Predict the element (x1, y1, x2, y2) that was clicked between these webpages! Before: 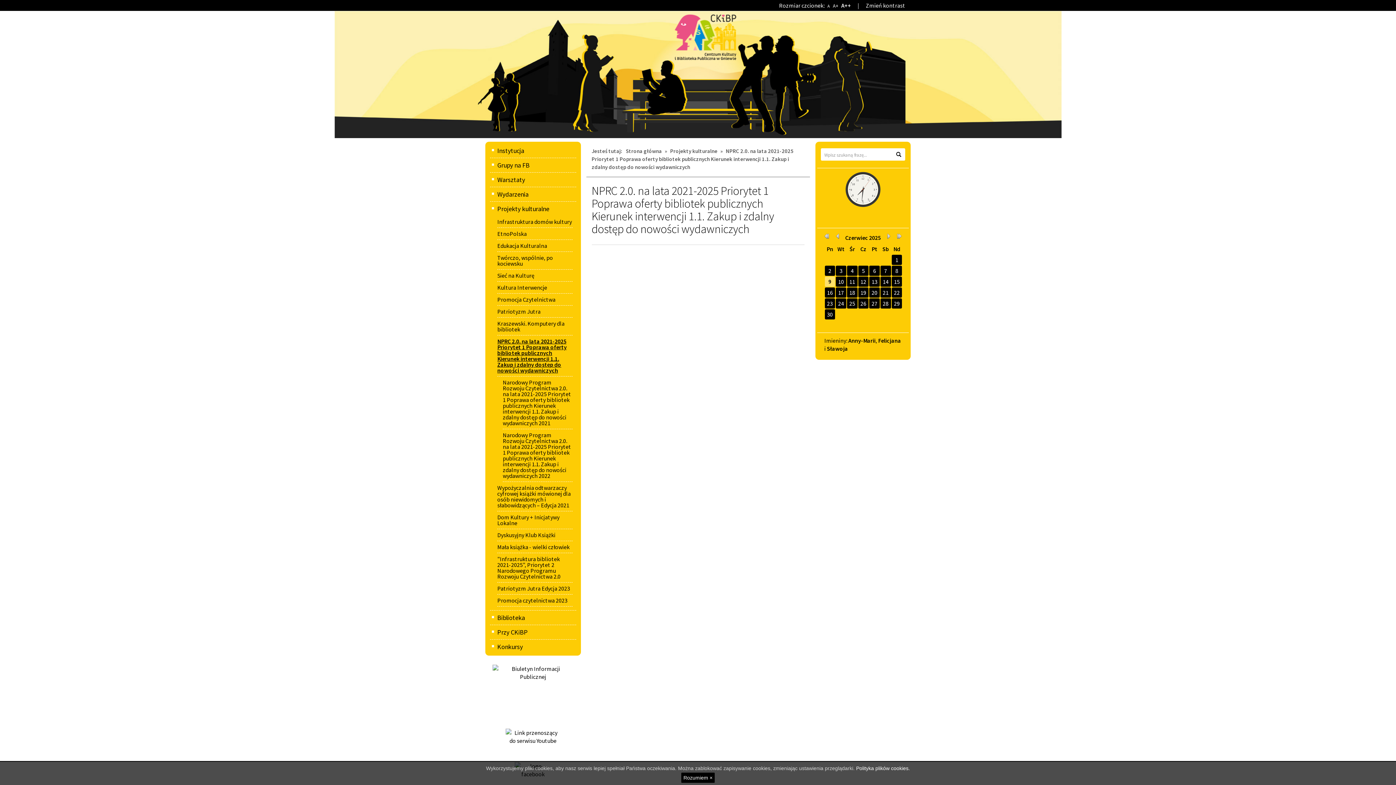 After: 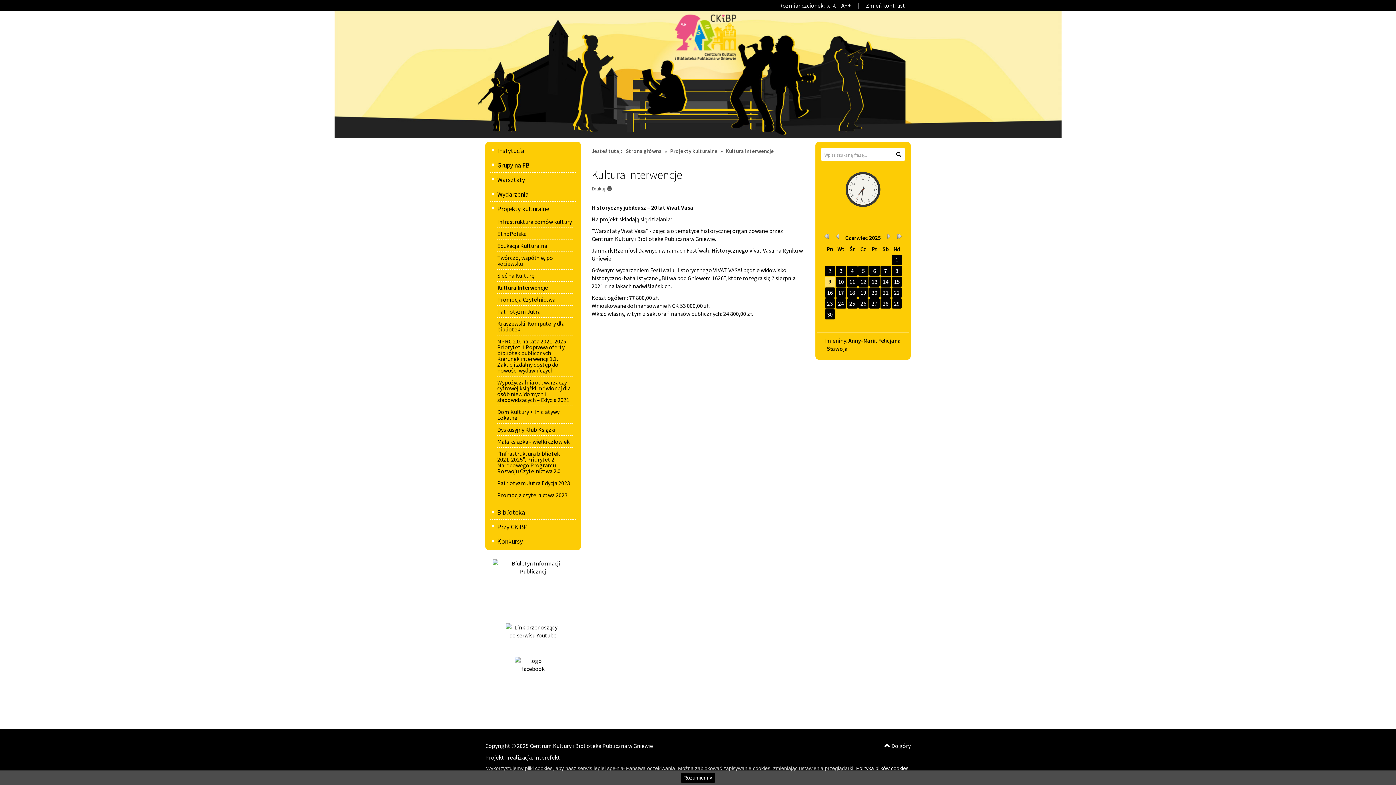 Action: bbox: (497, 281, 572, 293) label: Kultura Interwencje